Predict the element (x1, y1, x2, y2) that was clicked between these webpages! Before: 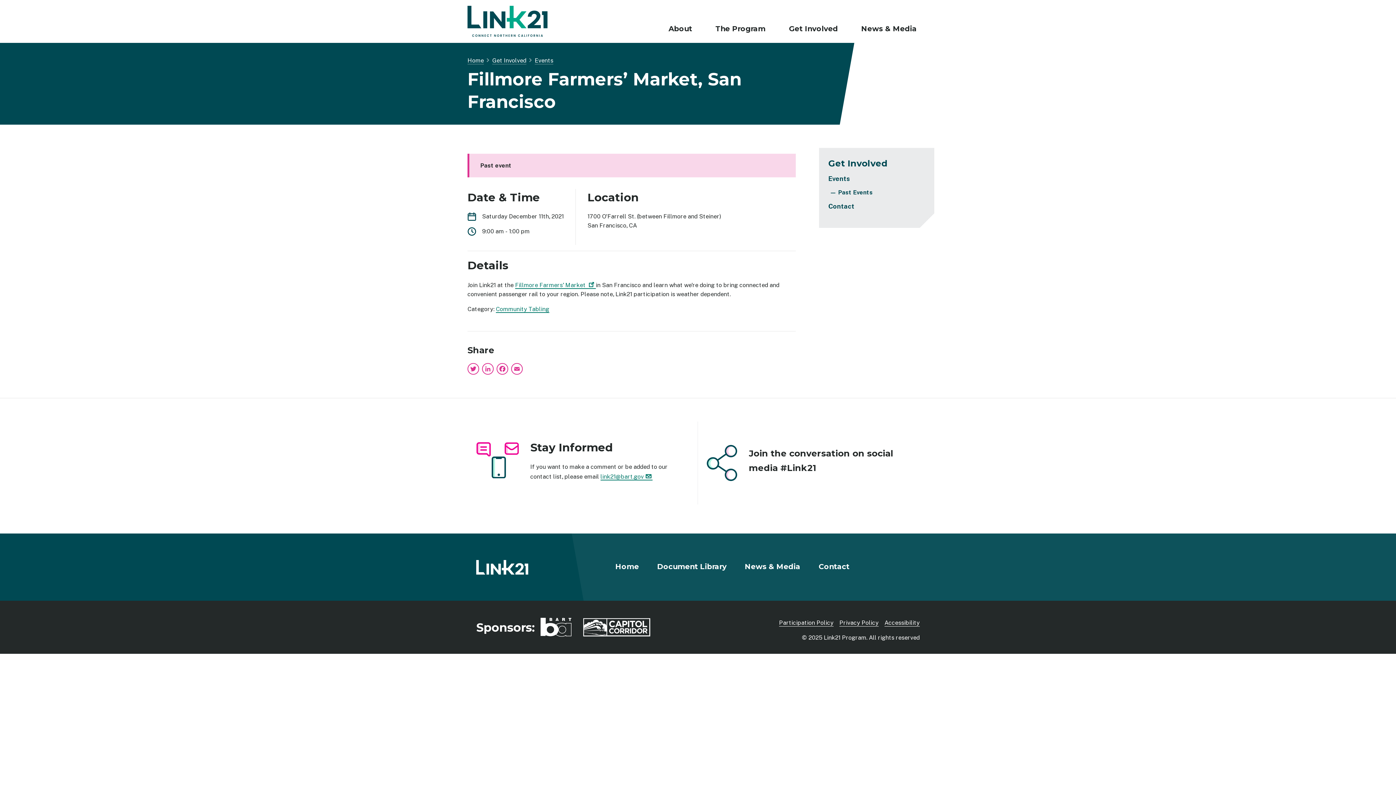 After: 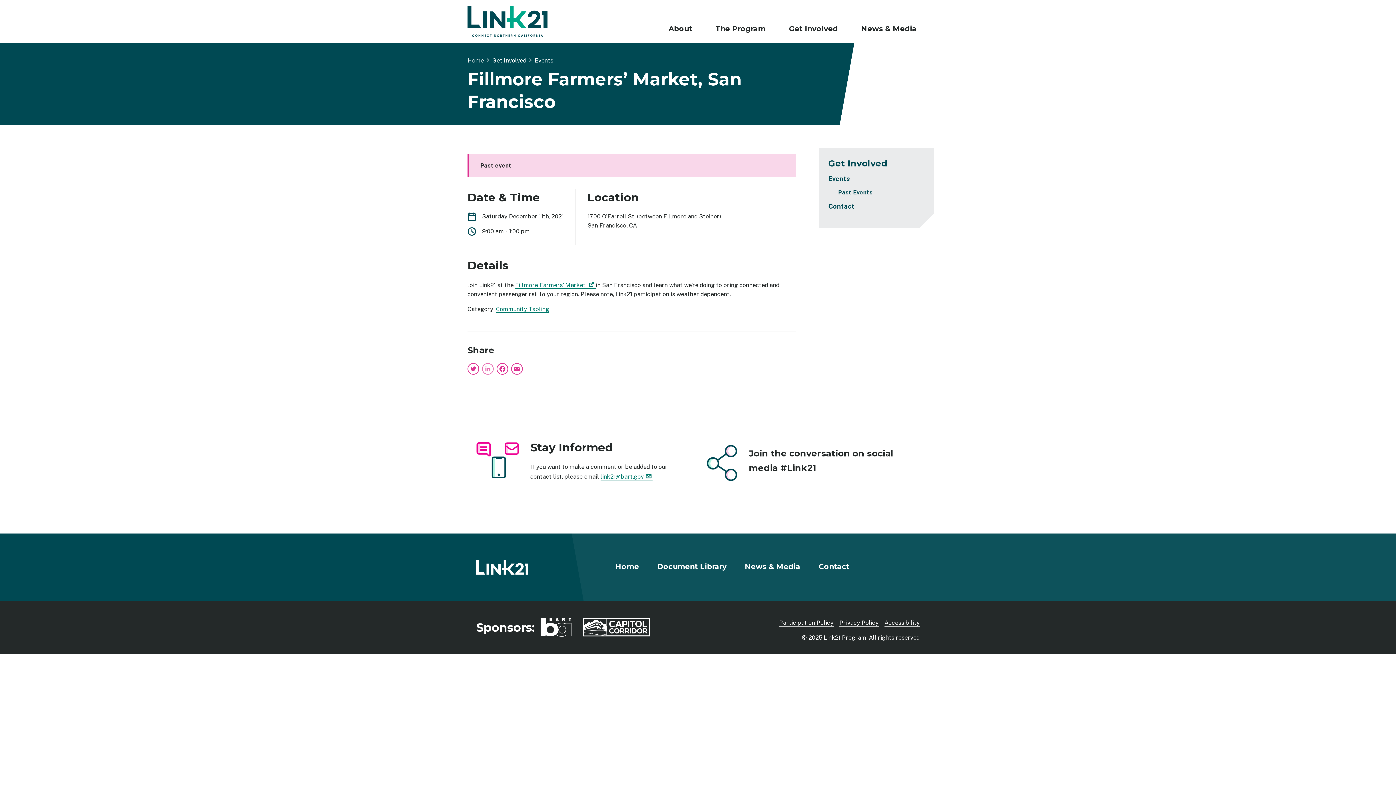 Action: bbox: (480, 362, 495, 374) label: LinkedIn